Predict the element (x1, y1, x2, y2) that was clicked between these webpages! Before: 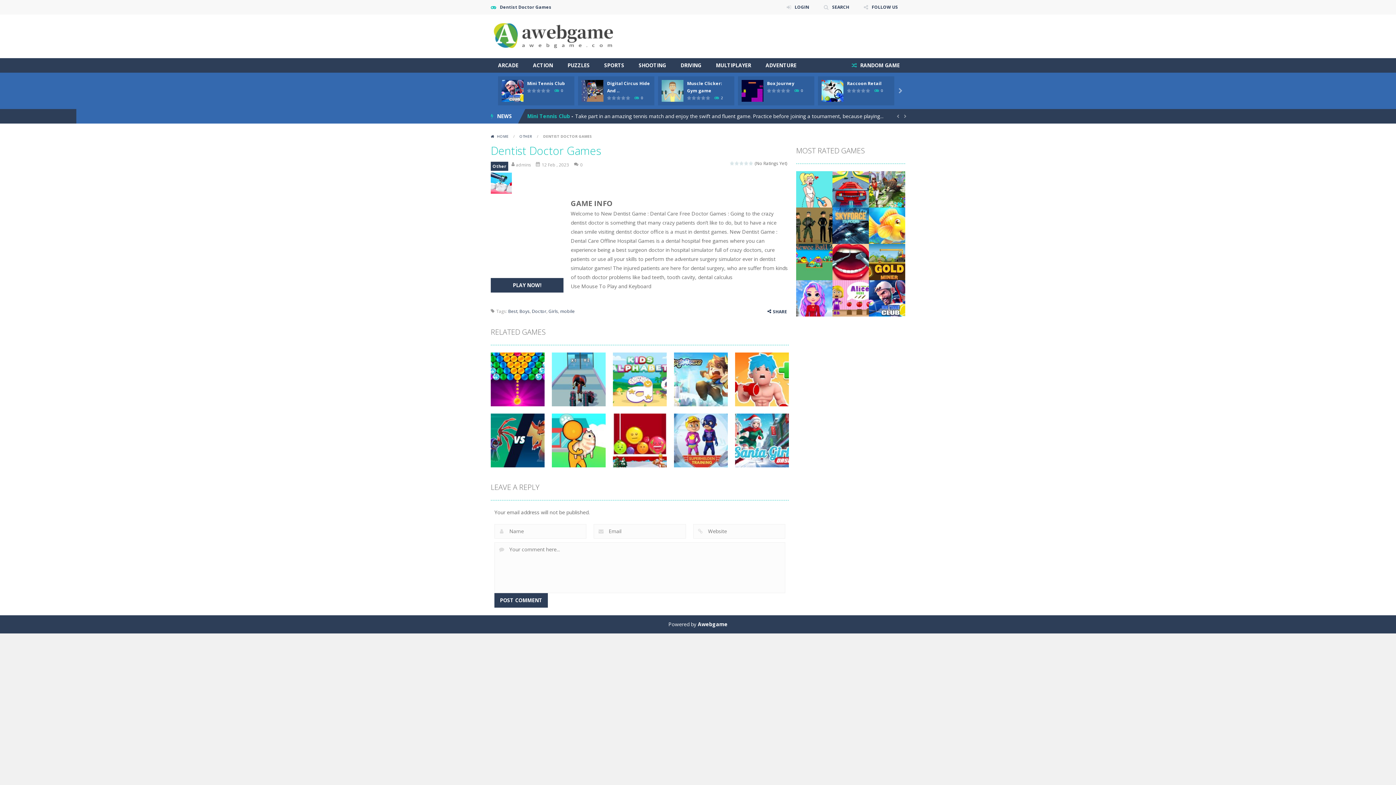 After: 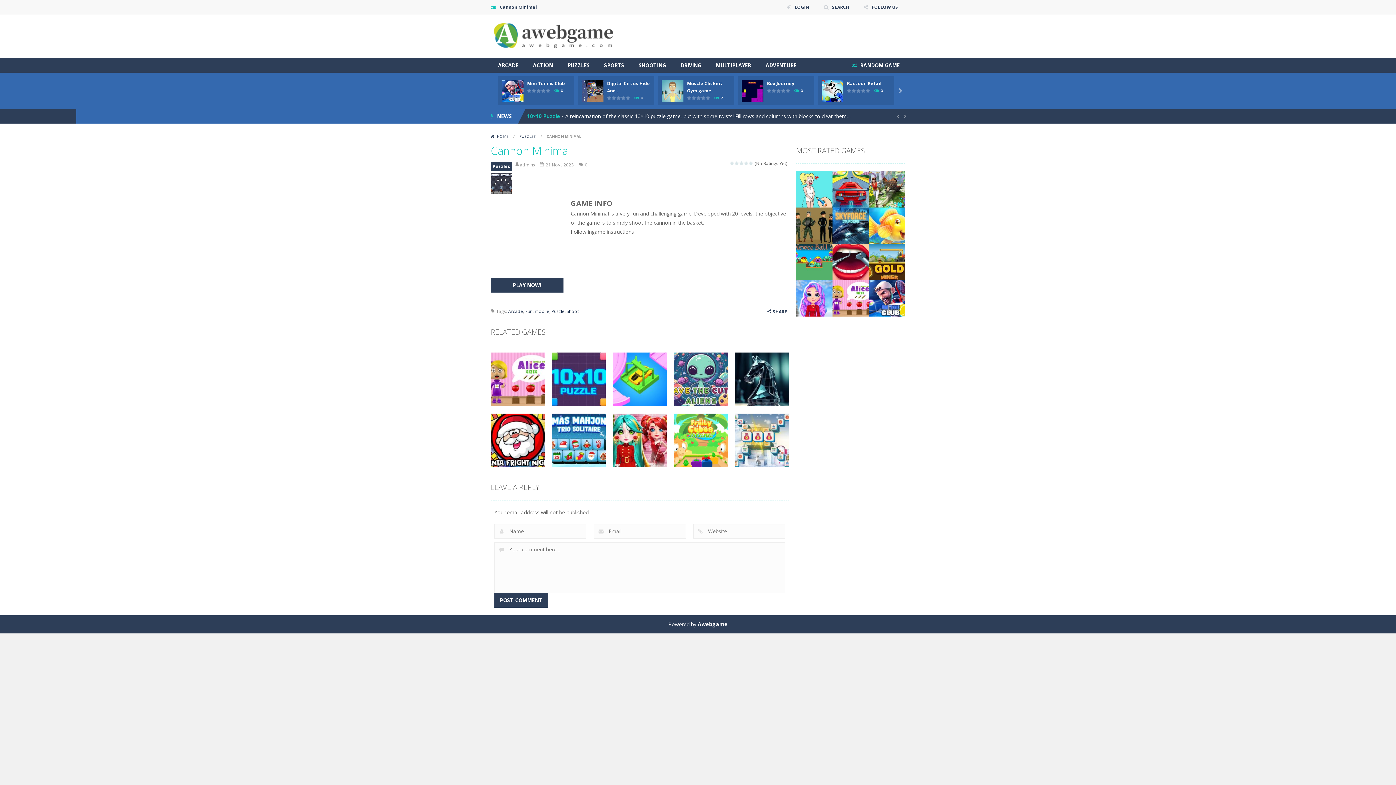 Action: label:  RANDOM GAME bbox: (846, 58, 905, 72)